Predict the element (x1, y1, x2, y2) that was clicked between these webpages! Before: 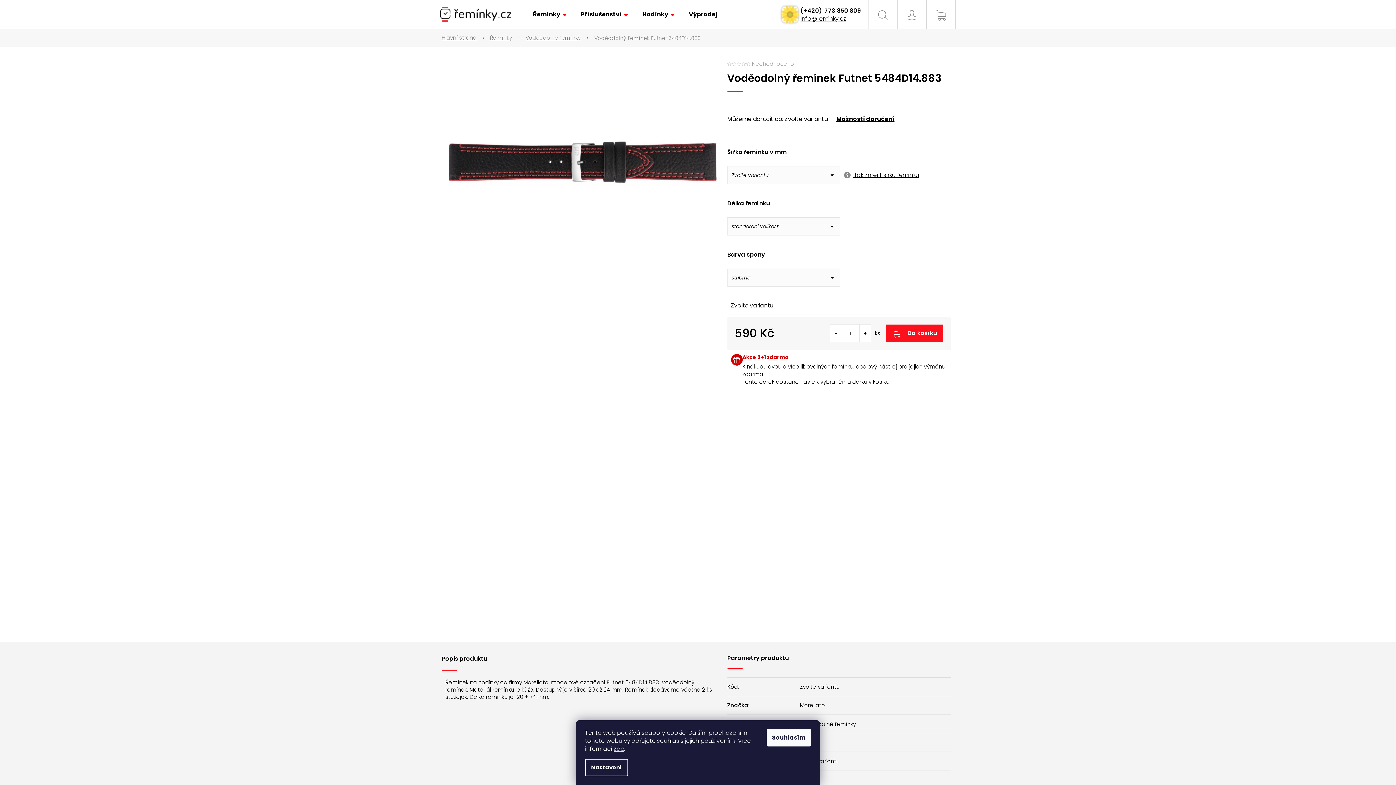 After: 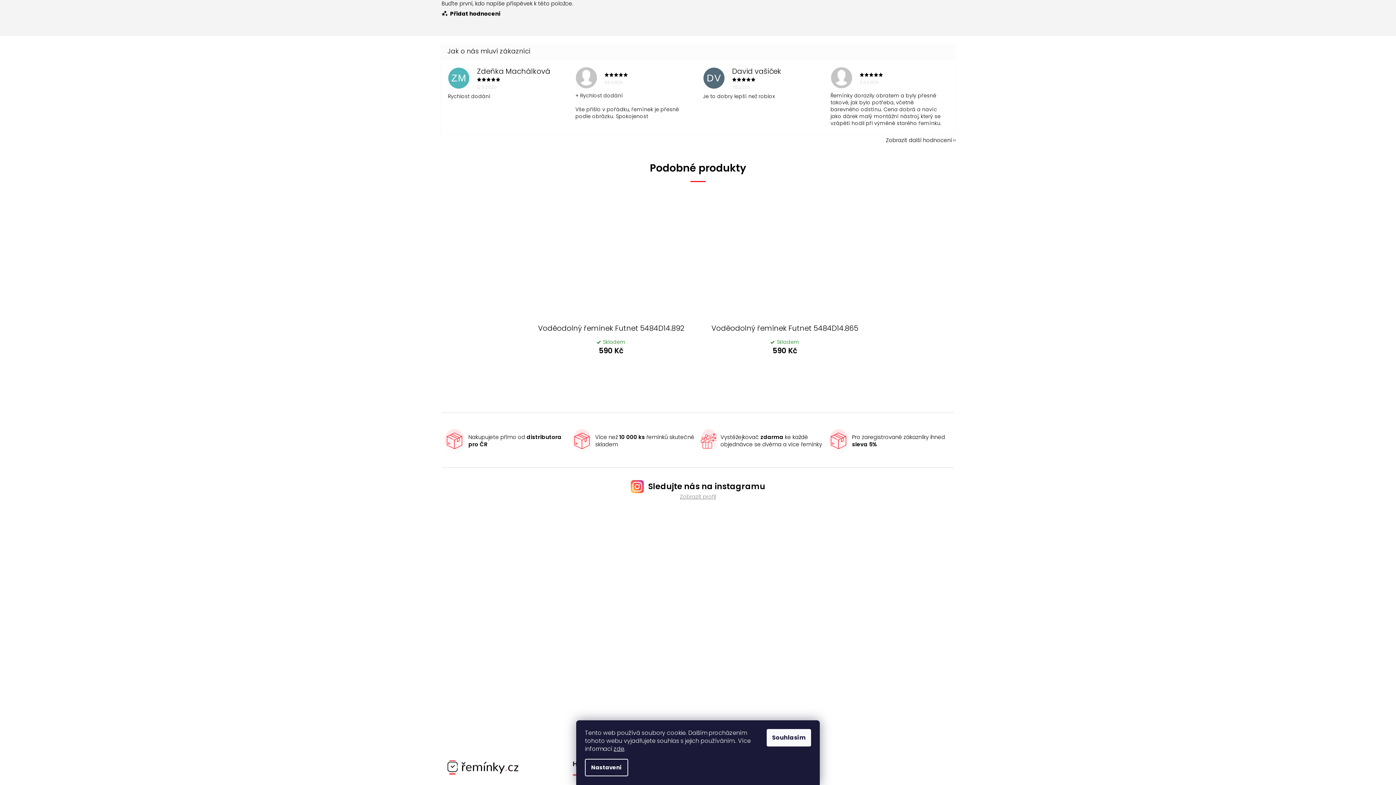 Action: bbox: (741, 61, 746, 66)